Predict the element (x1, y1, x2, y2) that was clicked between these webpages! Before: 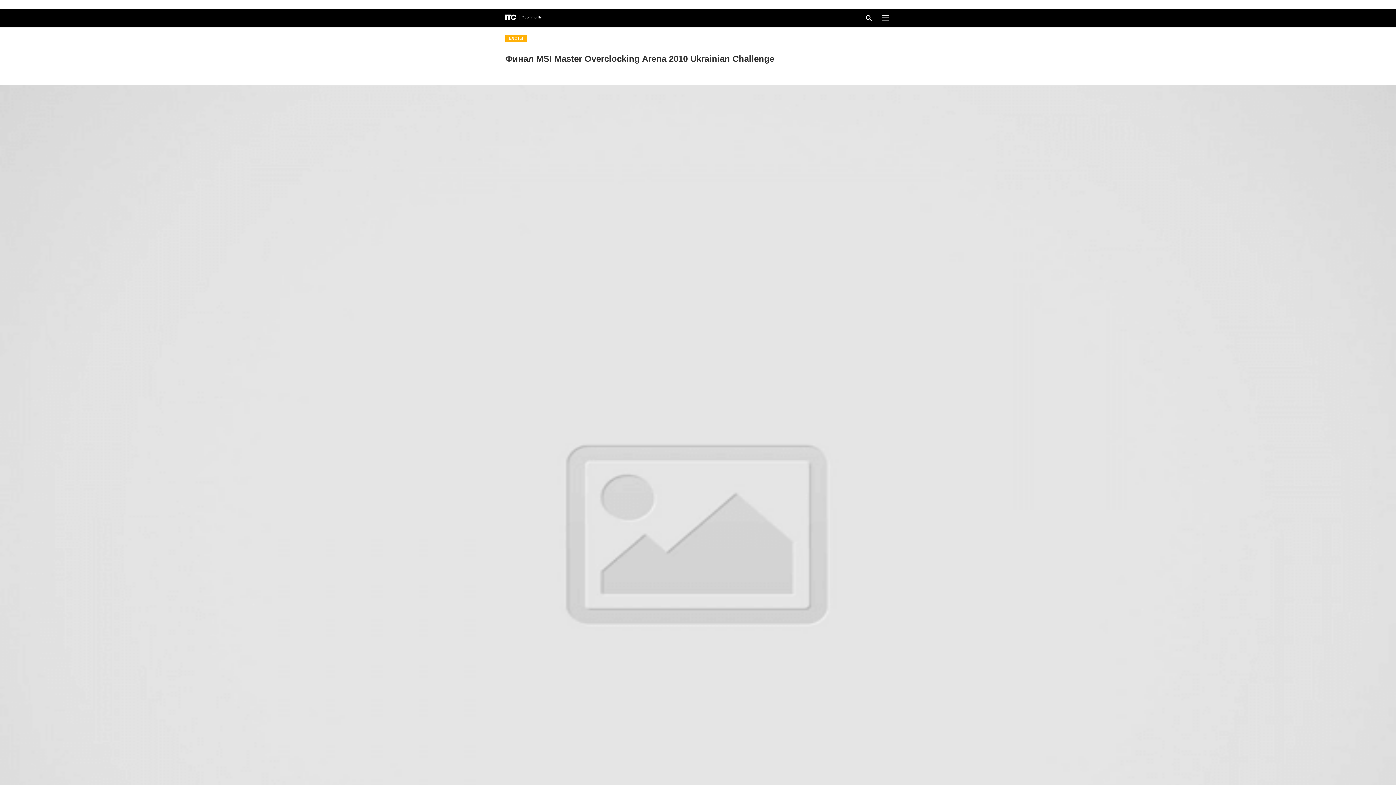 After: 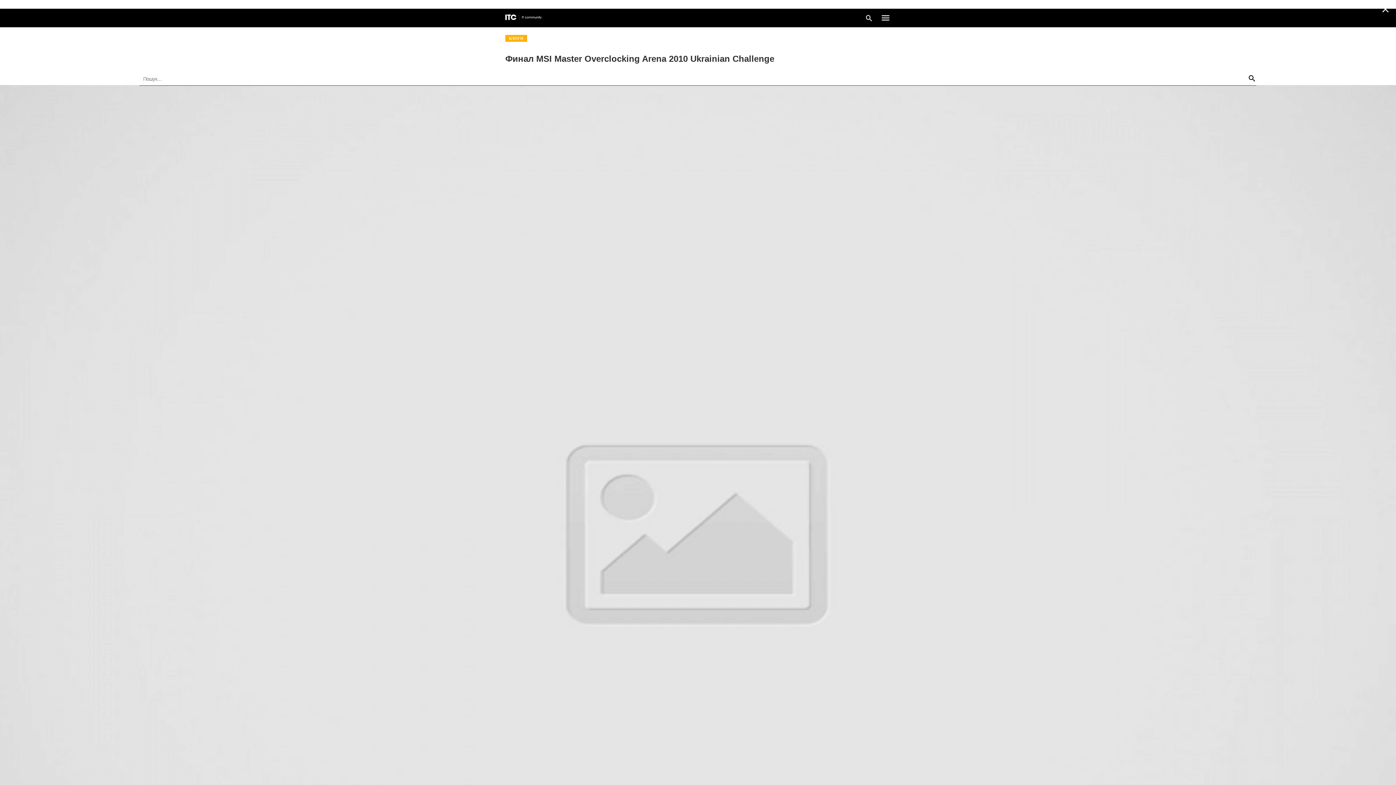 Action: bbox: (865, 13, 873, 22)